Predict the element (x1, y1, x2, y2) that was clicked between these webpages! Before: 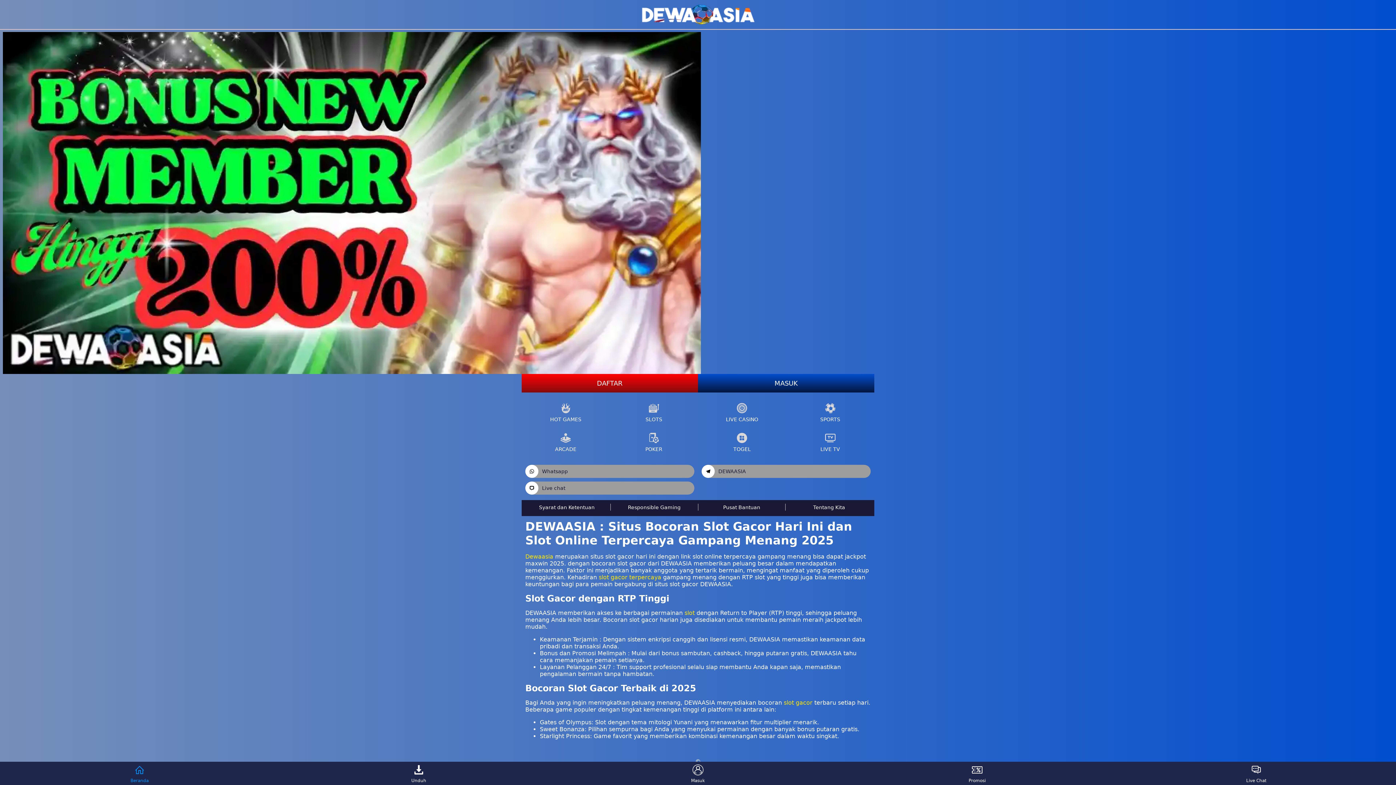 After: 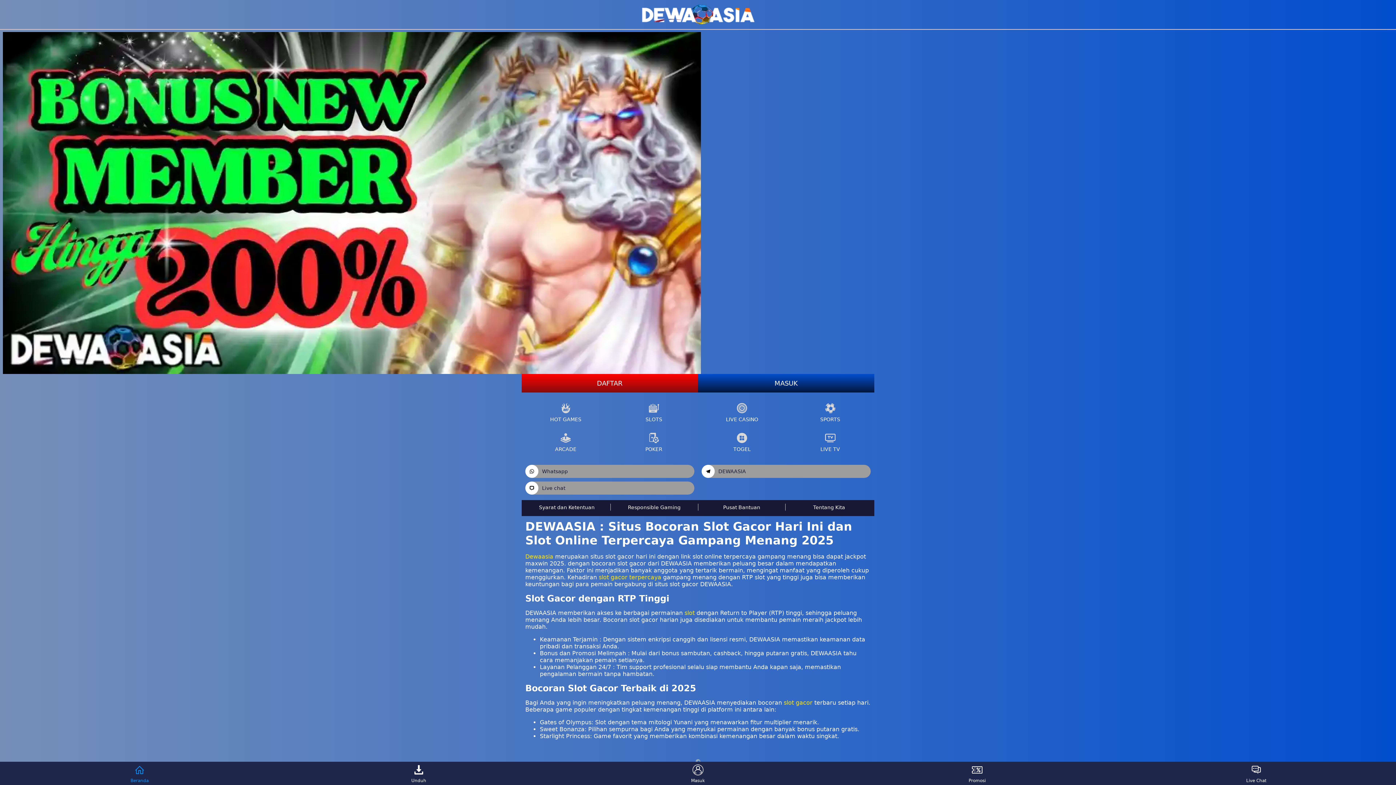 Action: label: Responsible Gaming bbox: (626, 502, 682, 512)